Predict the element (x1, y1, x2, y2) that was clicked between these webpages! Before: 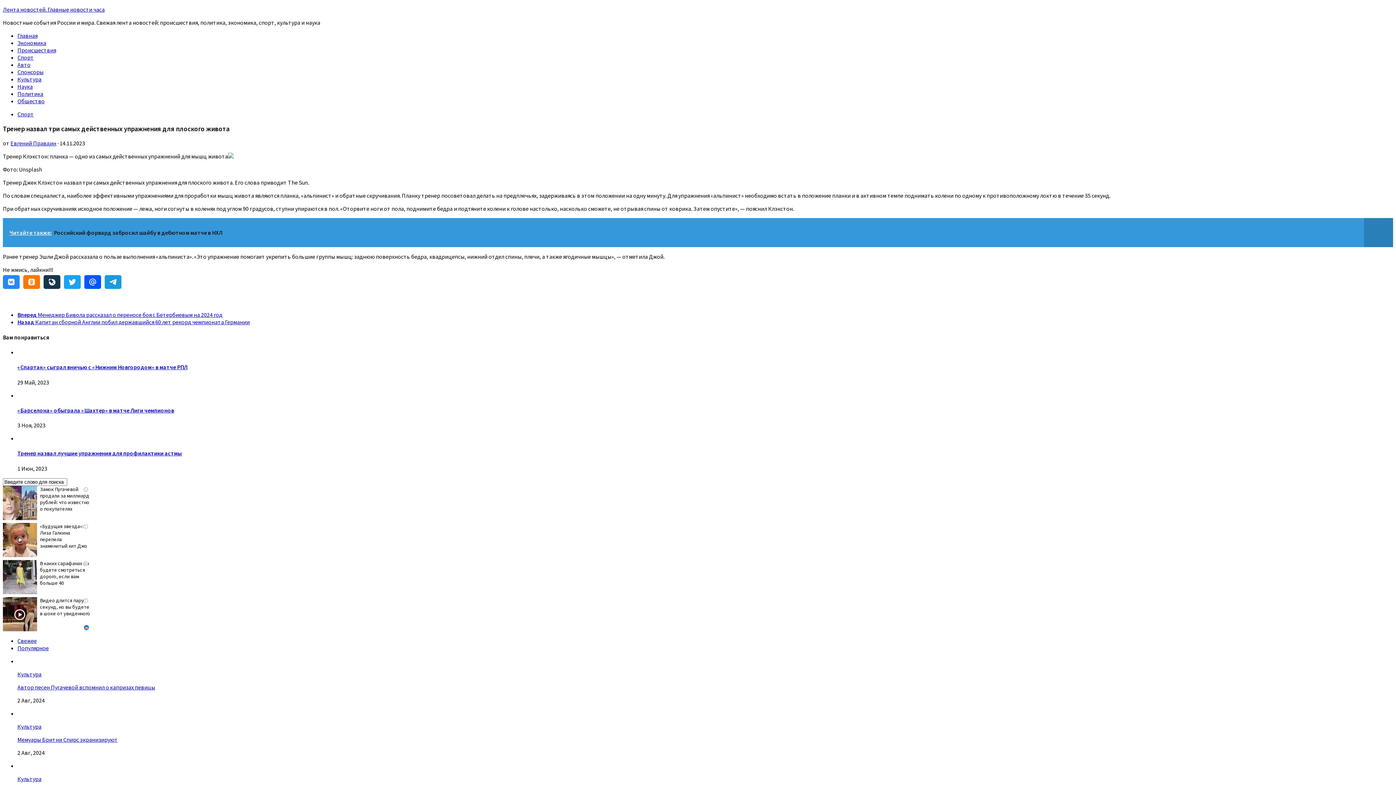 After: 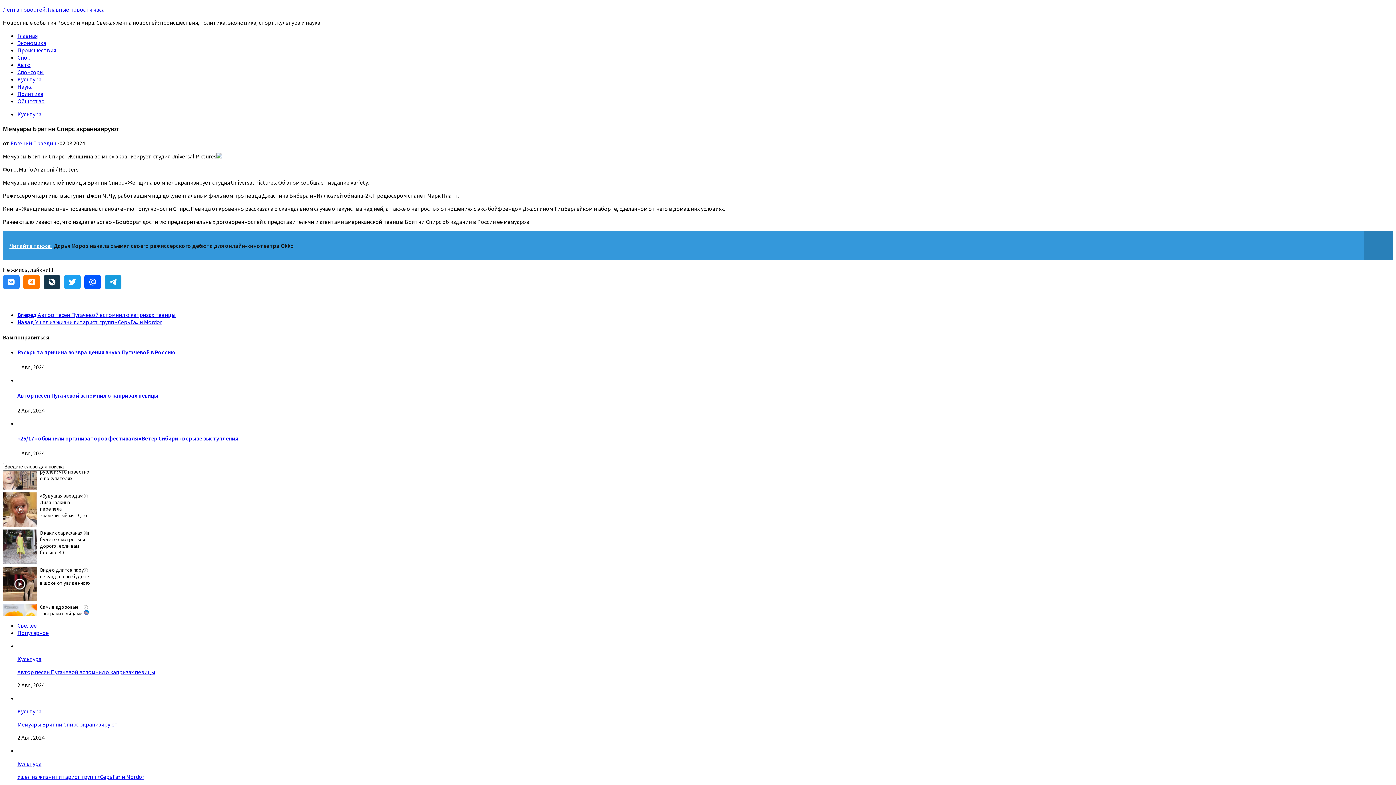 Action: bbox: (17, 736, 117, 743) label: Мемуары Бритни Спирс экранизируют